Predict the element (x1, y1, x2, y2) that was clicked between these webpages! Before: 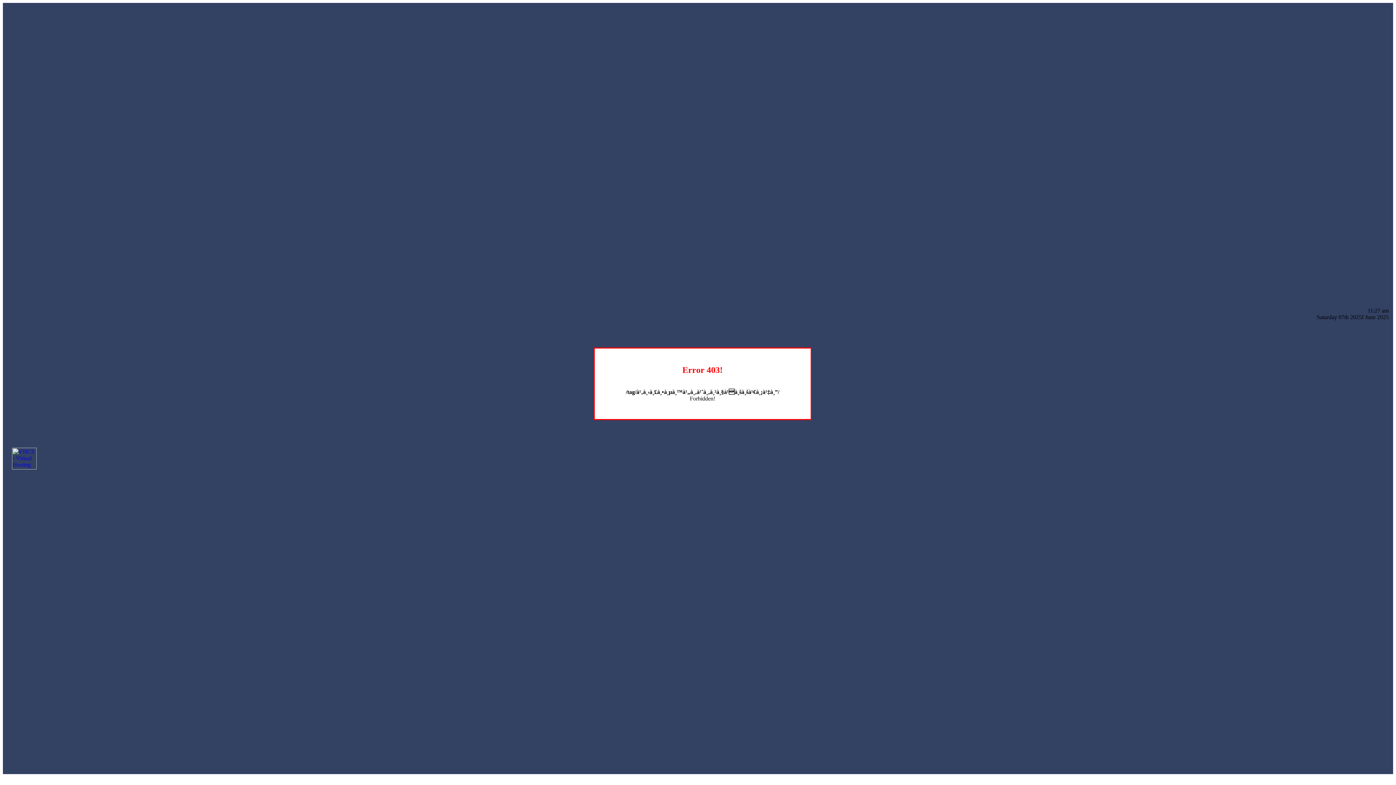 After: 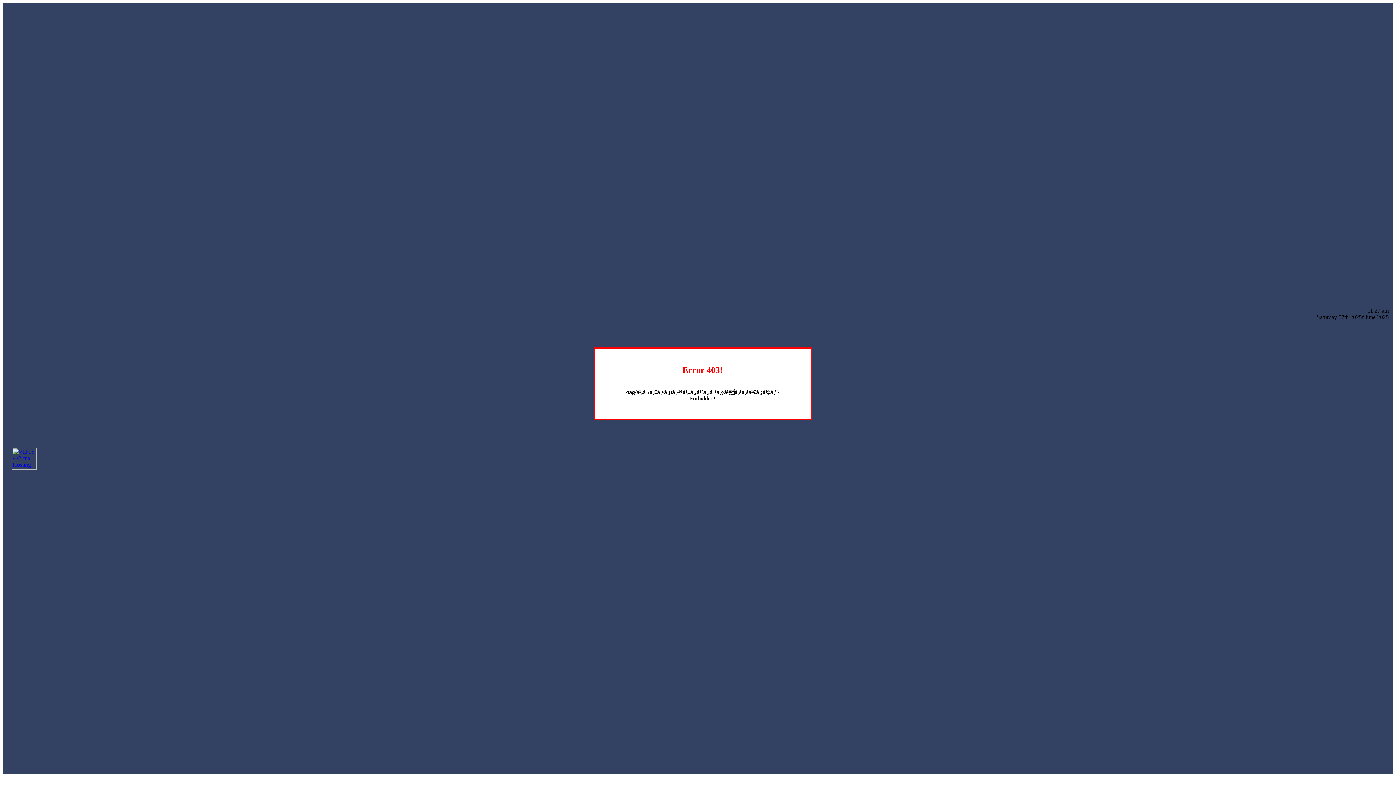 Action: bbox: (12, 464, 36, 470)